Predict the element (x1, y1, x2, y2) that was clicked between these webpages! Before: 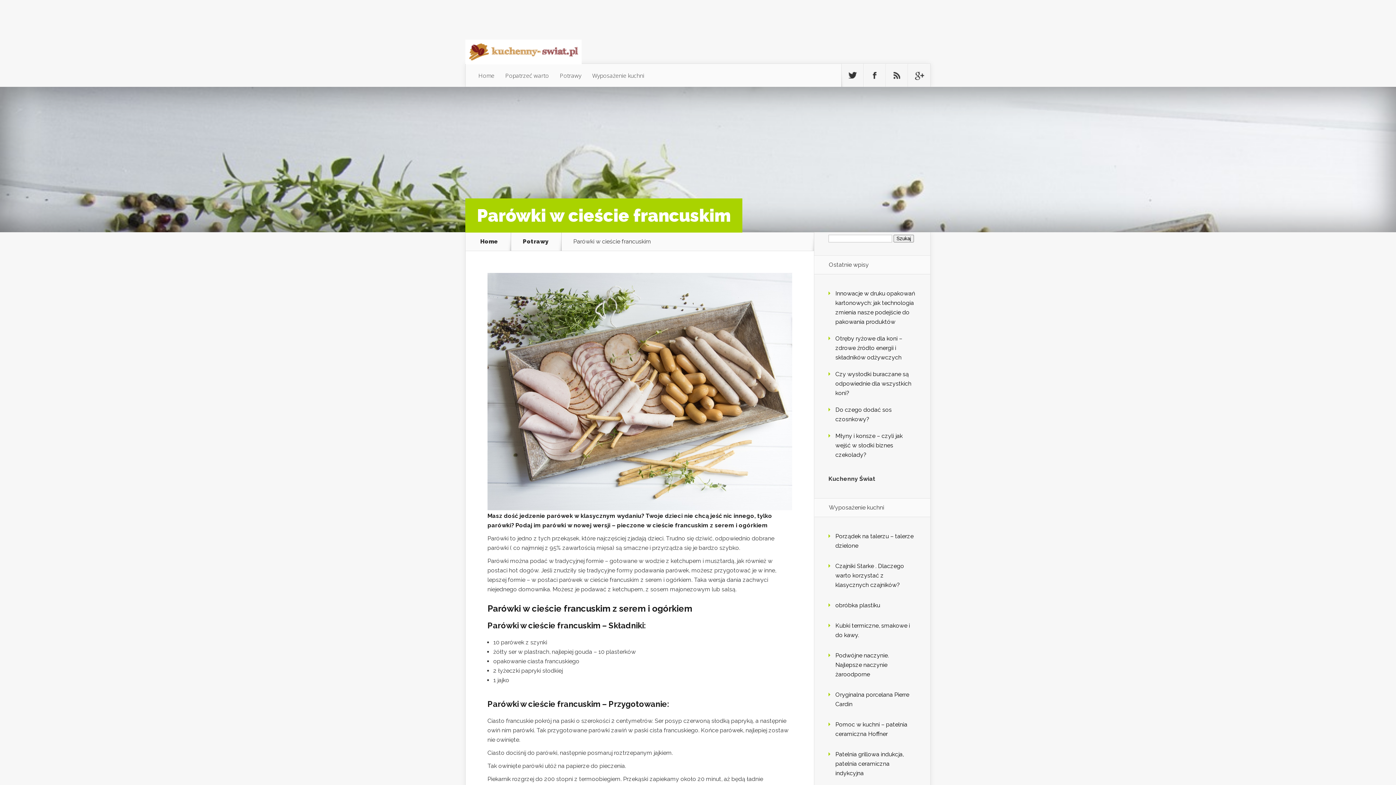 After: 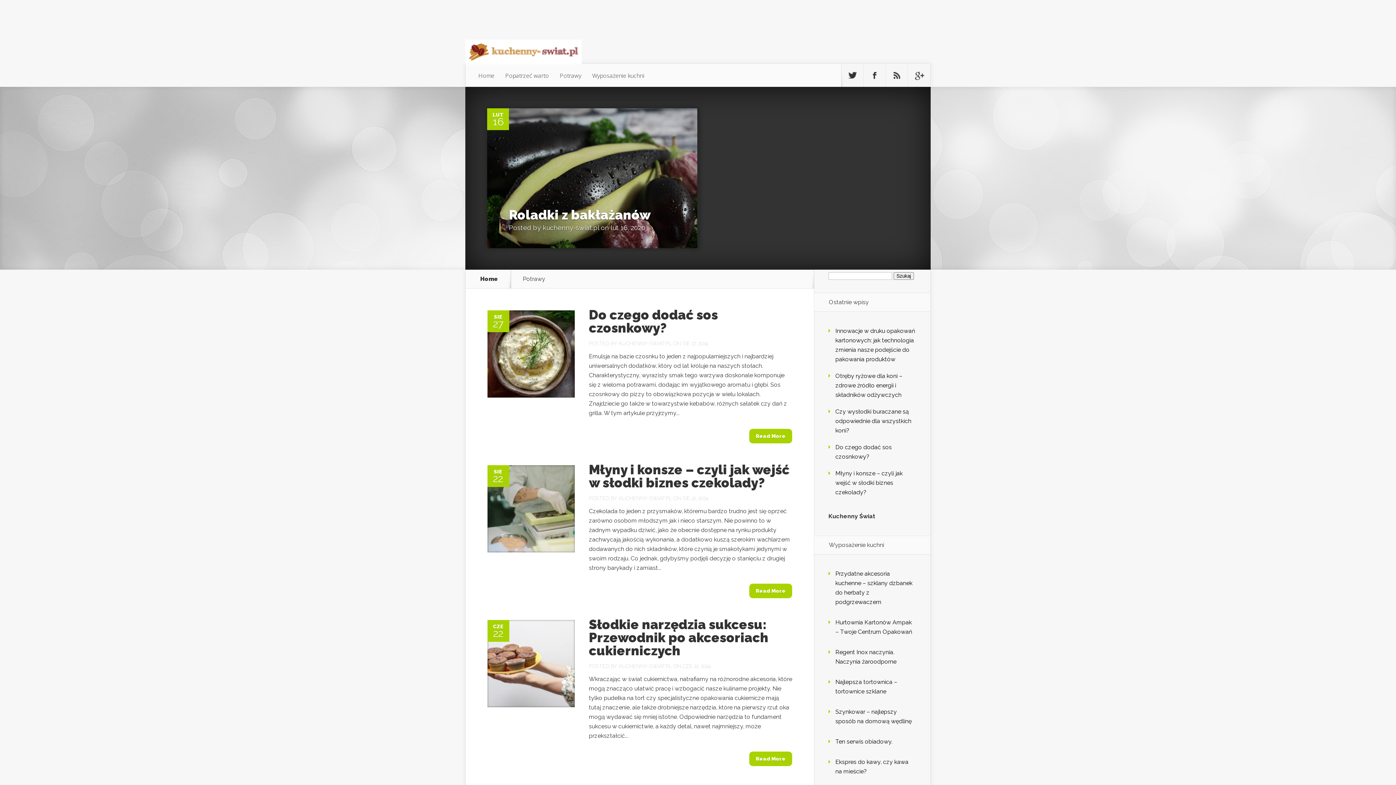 Action: bbox: (554, 64, 586, 87) label: Potrawy